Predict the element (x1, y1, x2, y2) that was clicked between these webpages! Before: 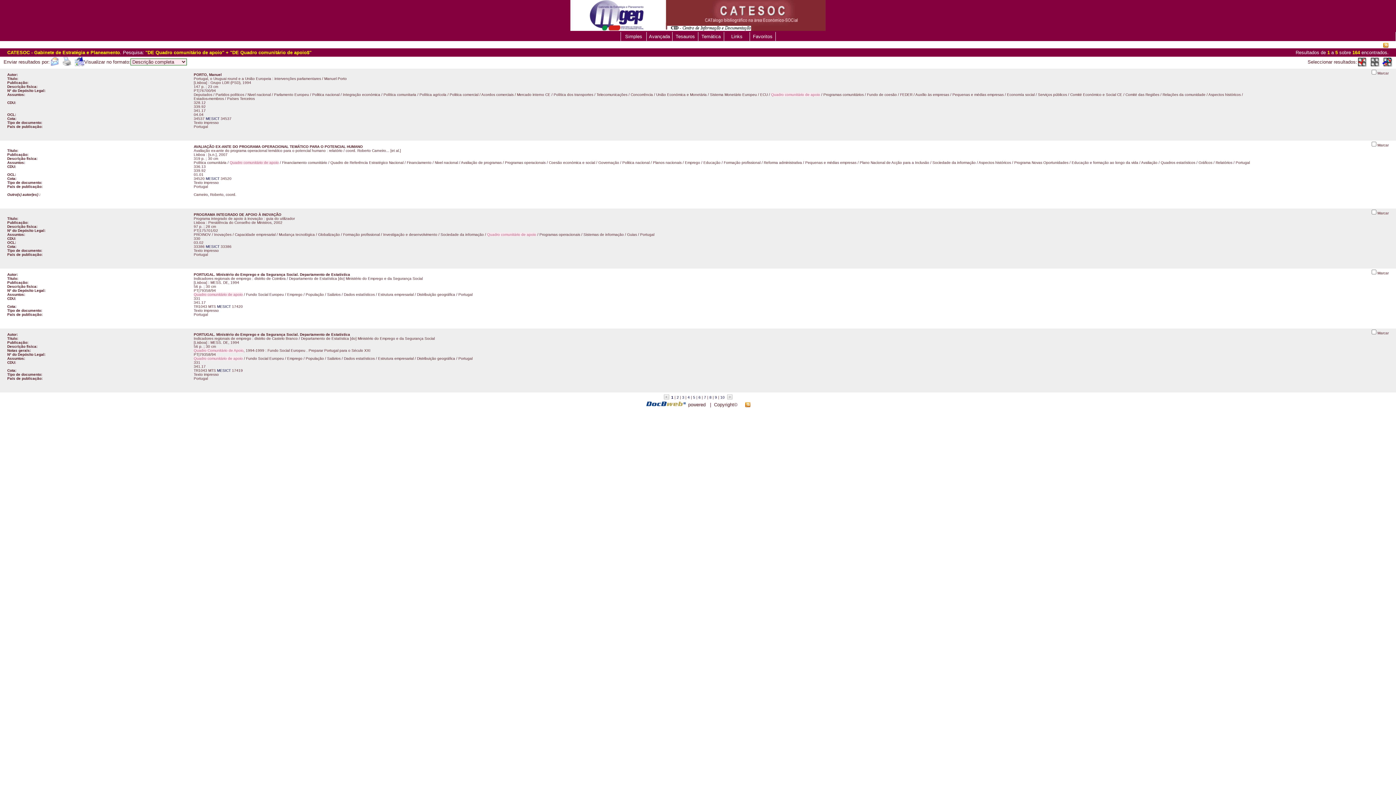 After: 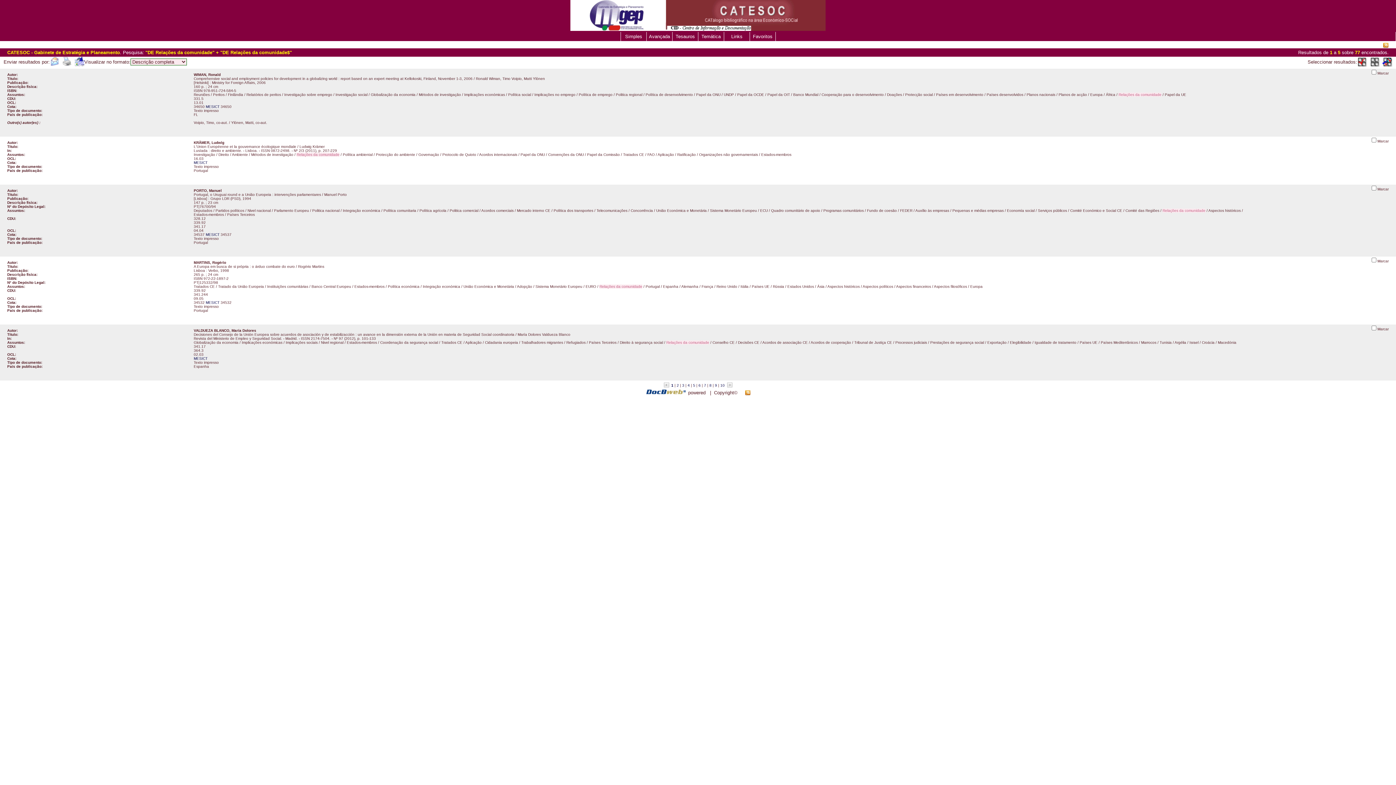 Action: label: Relações da comunidade bbox: (1162, 92, 1205, 96)